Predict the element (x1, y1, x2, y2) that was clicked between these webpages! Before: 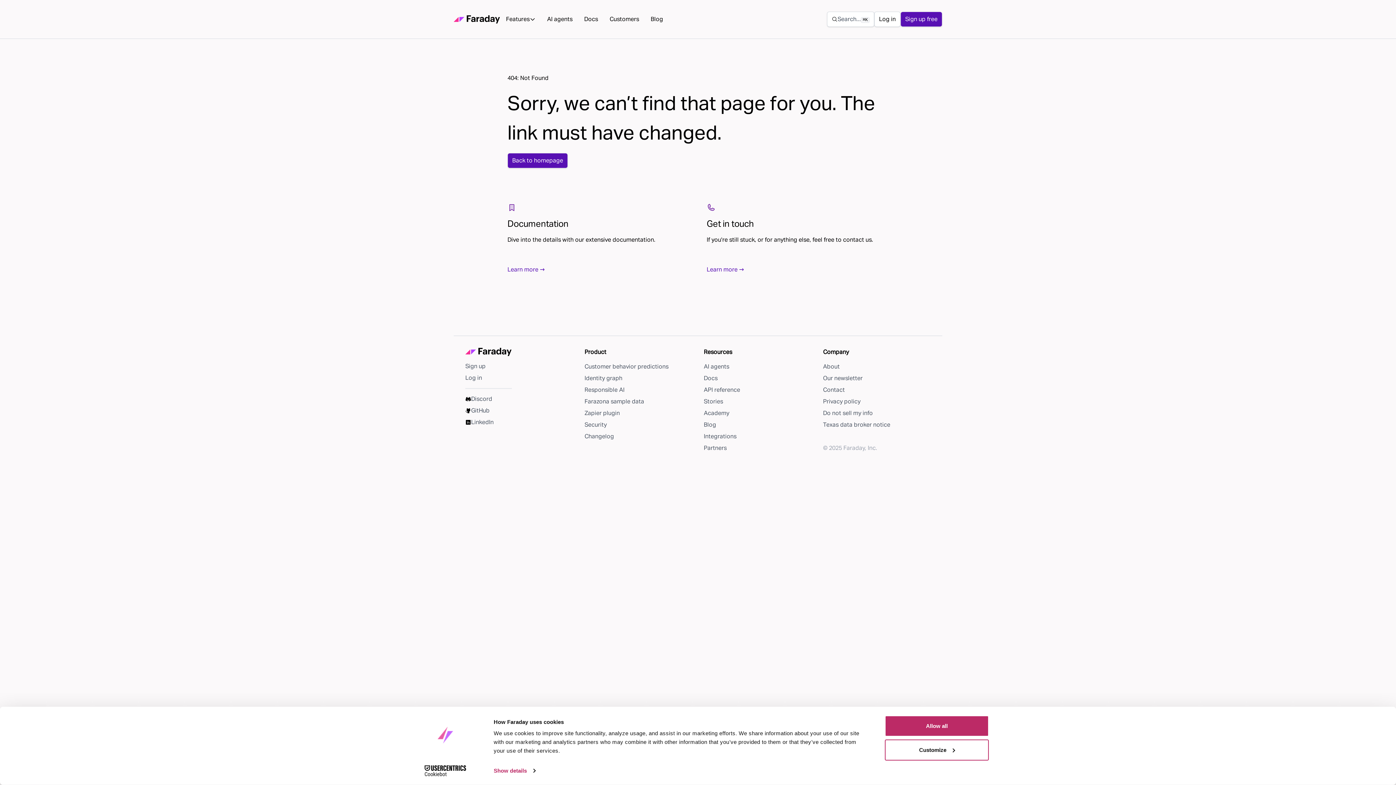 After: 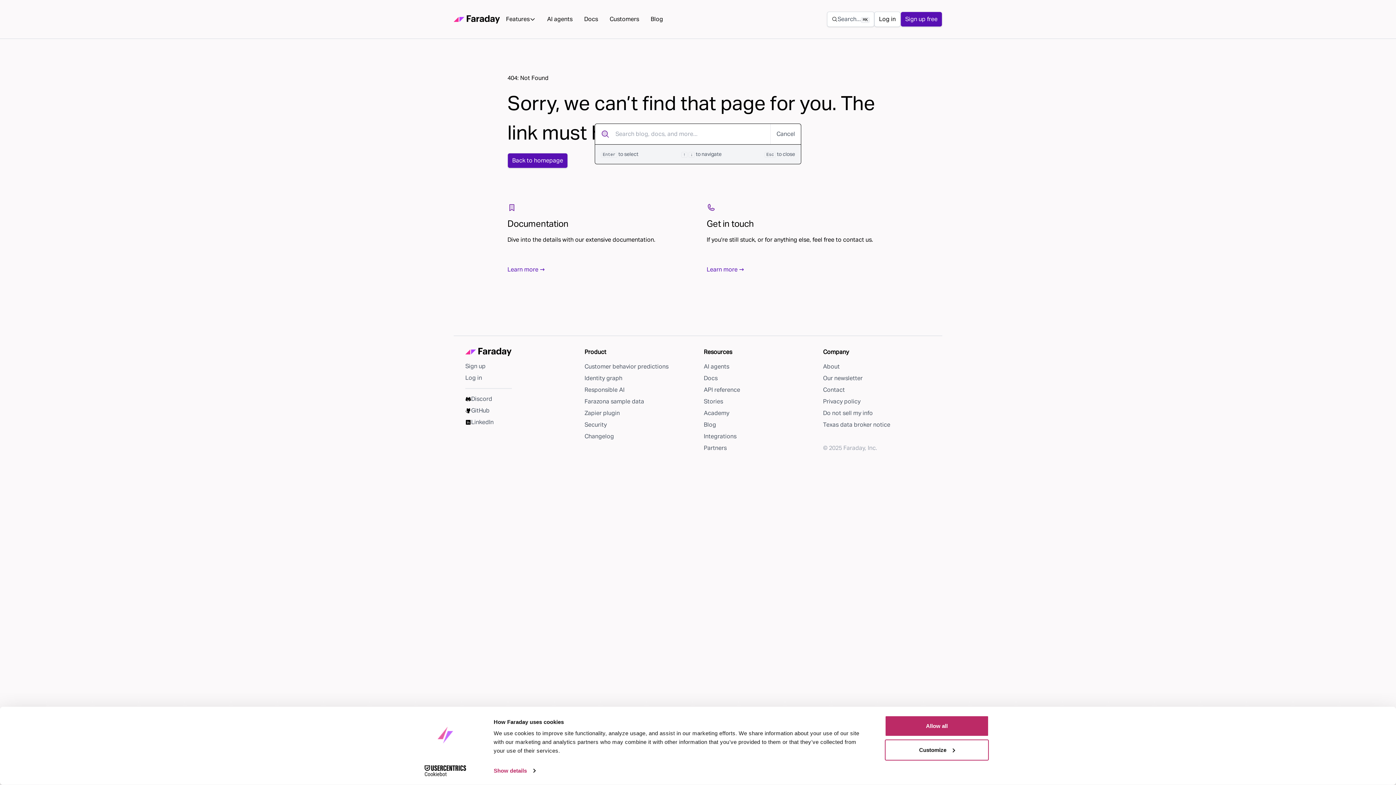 Action: label: Search...
⌘K bbox: (827, 11, 874, 26)